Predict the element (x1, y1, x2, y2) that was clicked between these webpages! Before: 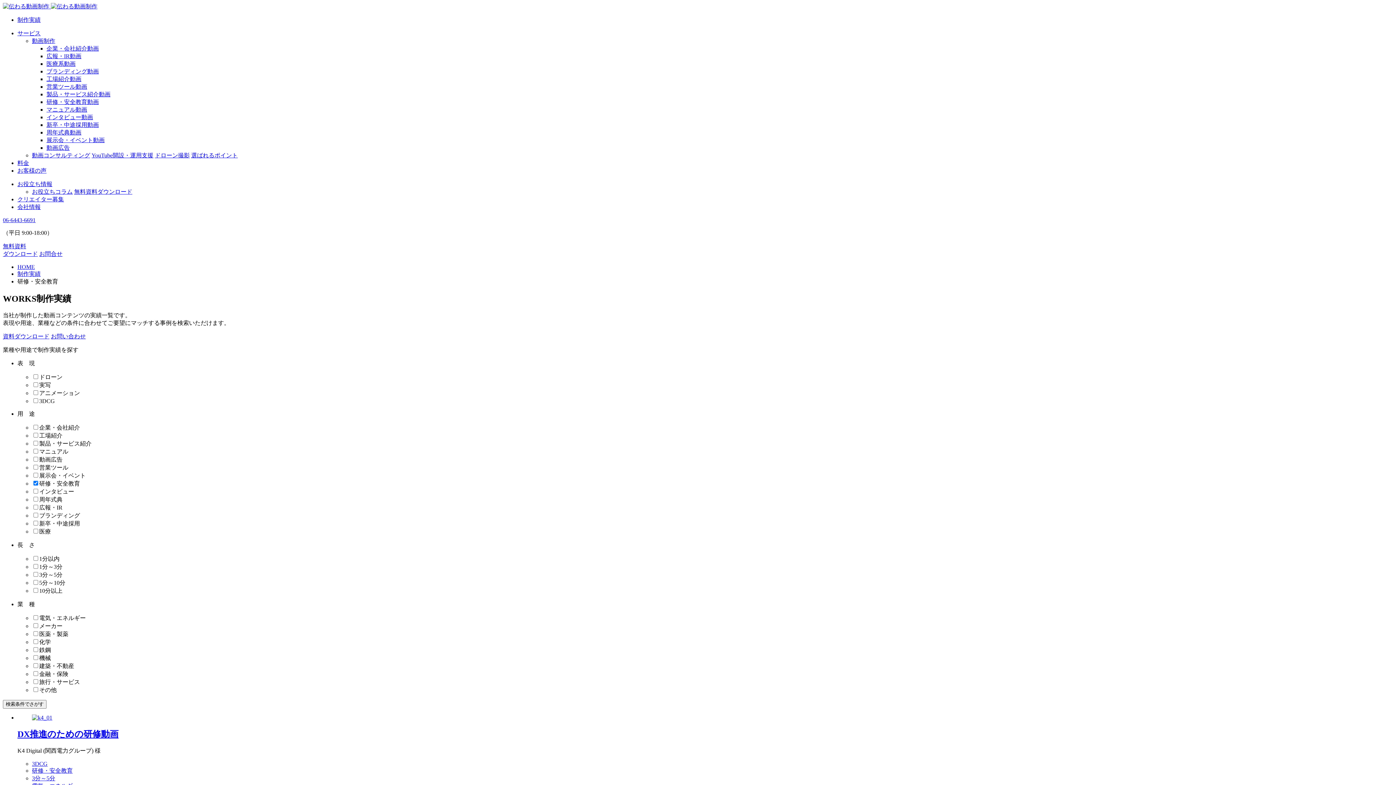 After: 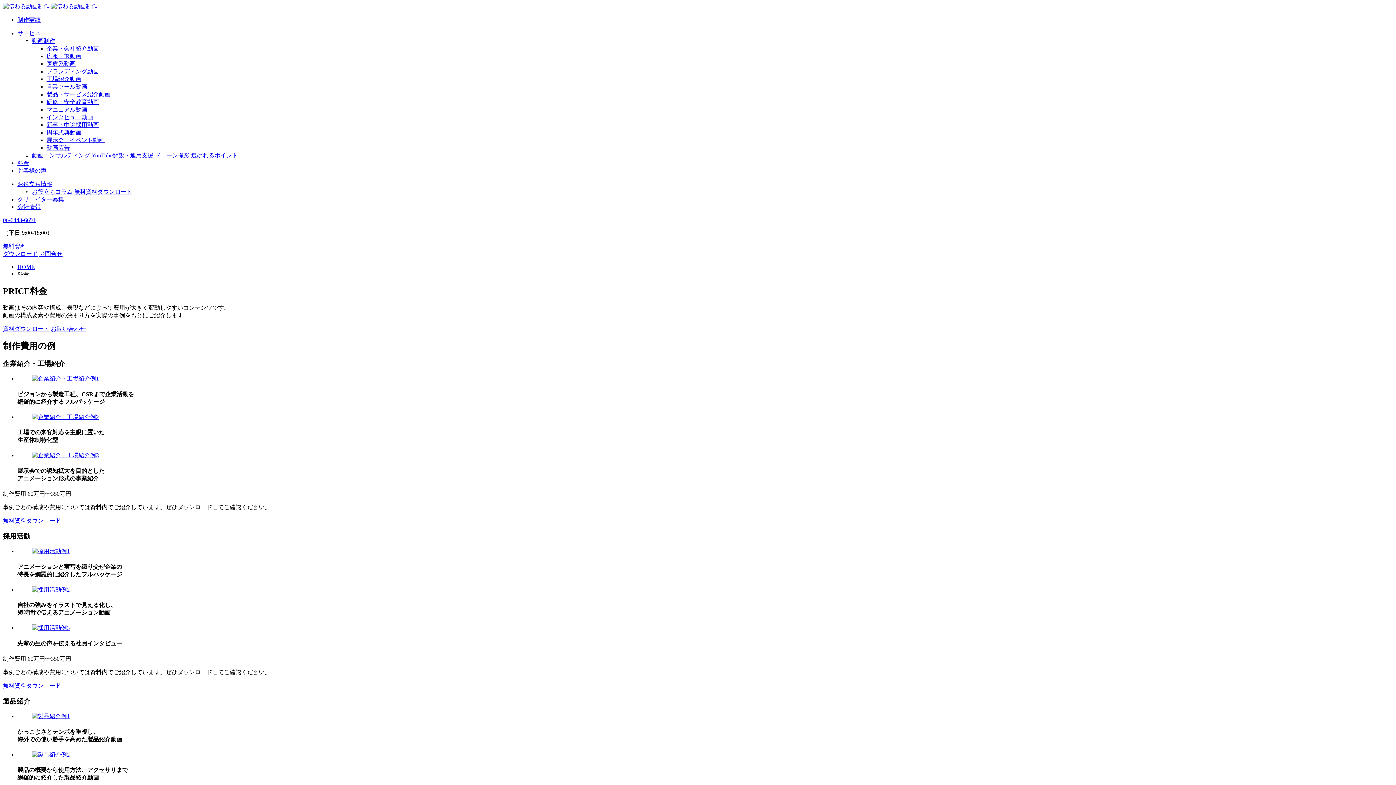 Action: label: 料金 bbox: (17, 160, 29, 166)